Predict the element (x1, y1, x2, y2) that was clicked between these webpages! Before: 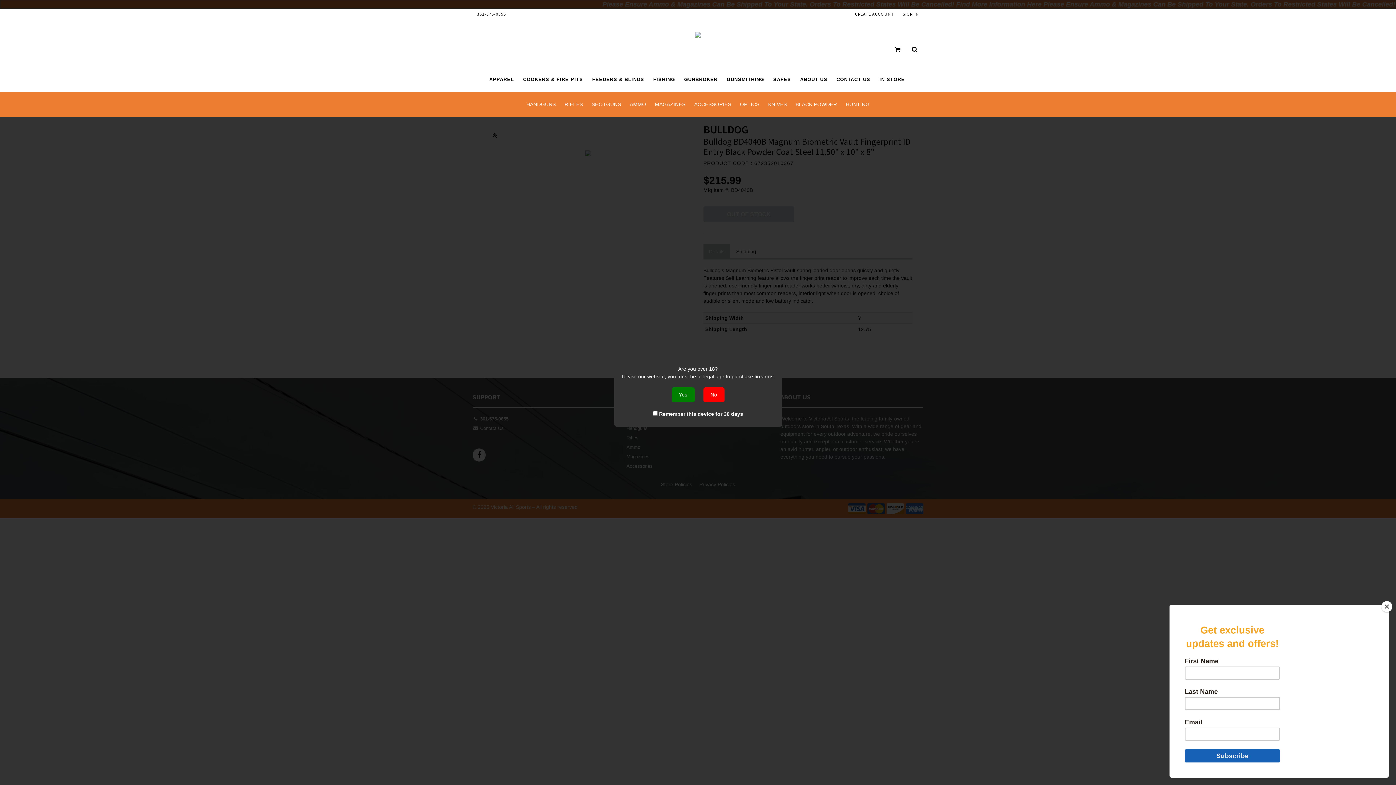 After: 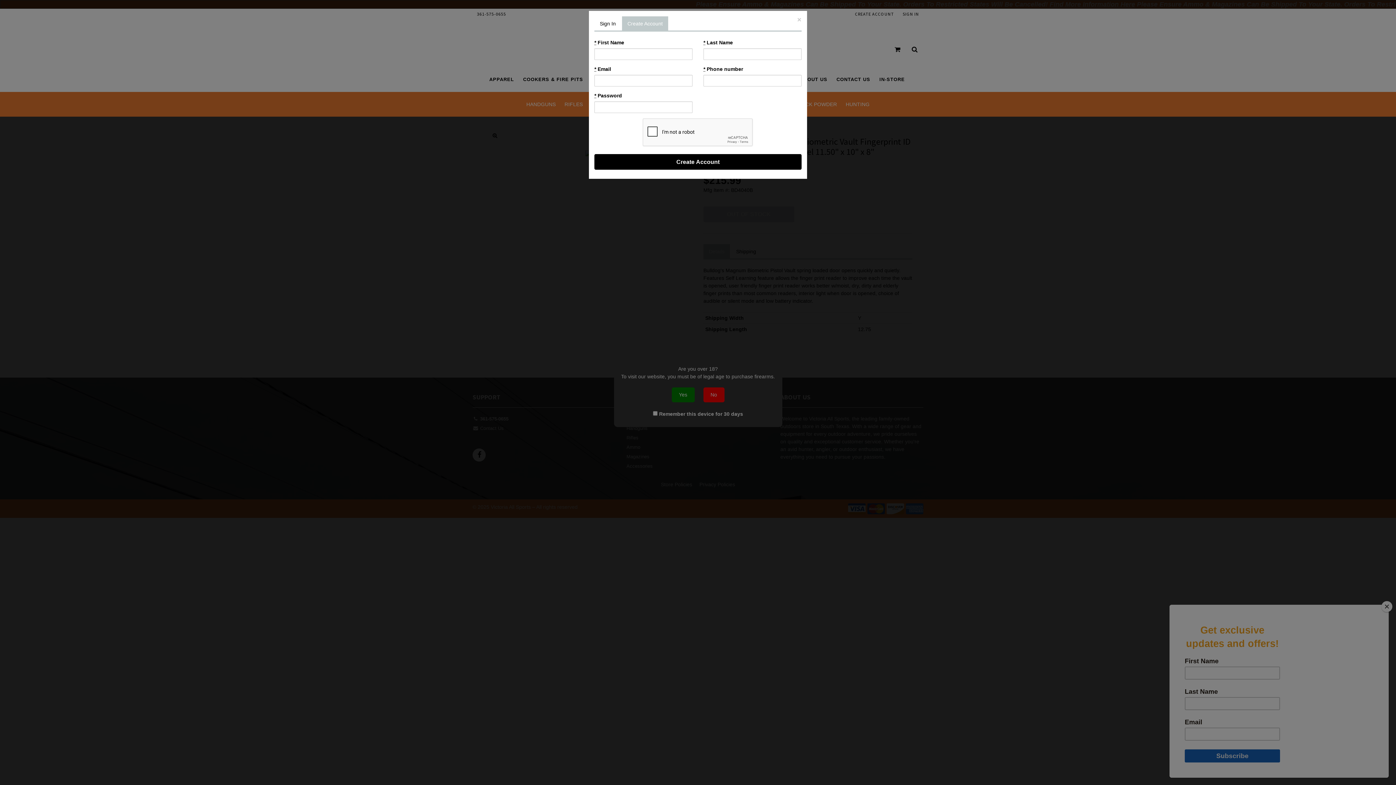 Action: label: CREATE ACCOUNT bbox: (850, 8, 898, 19)